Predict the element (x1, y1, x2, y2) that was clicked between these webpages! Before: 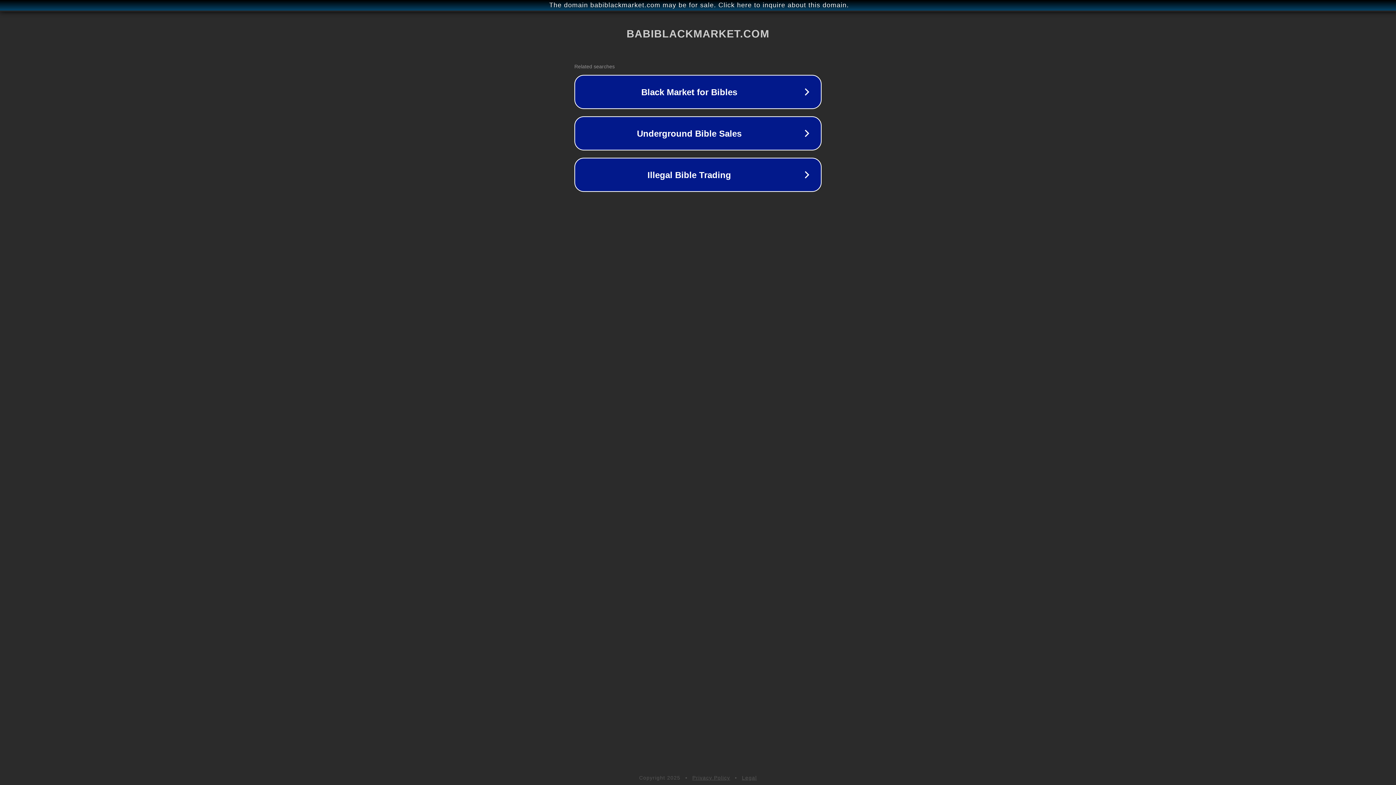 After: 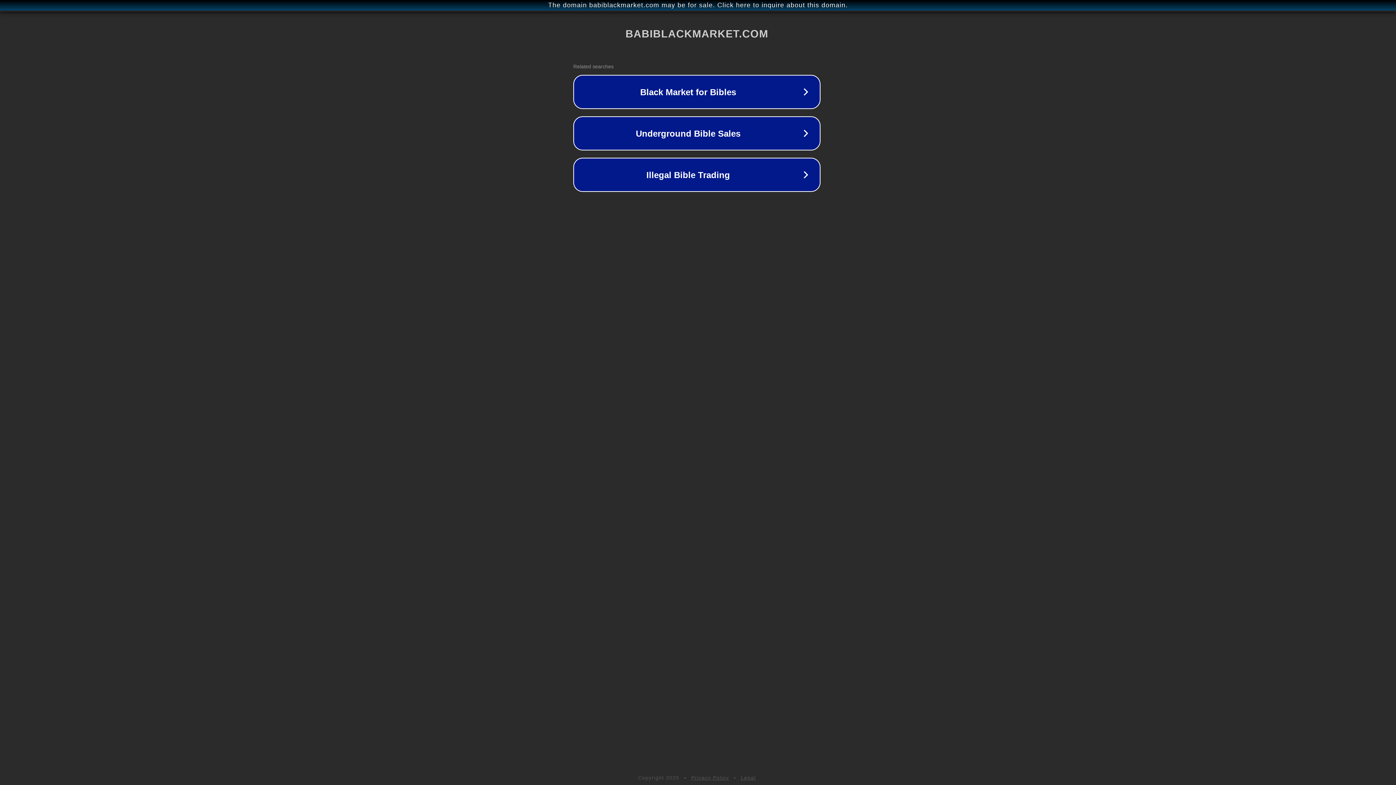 Action: label: The domain babiblackmarket.com may be for sale. Click here to inquire about this domain. bbox: (1, 1, 1397, 9)